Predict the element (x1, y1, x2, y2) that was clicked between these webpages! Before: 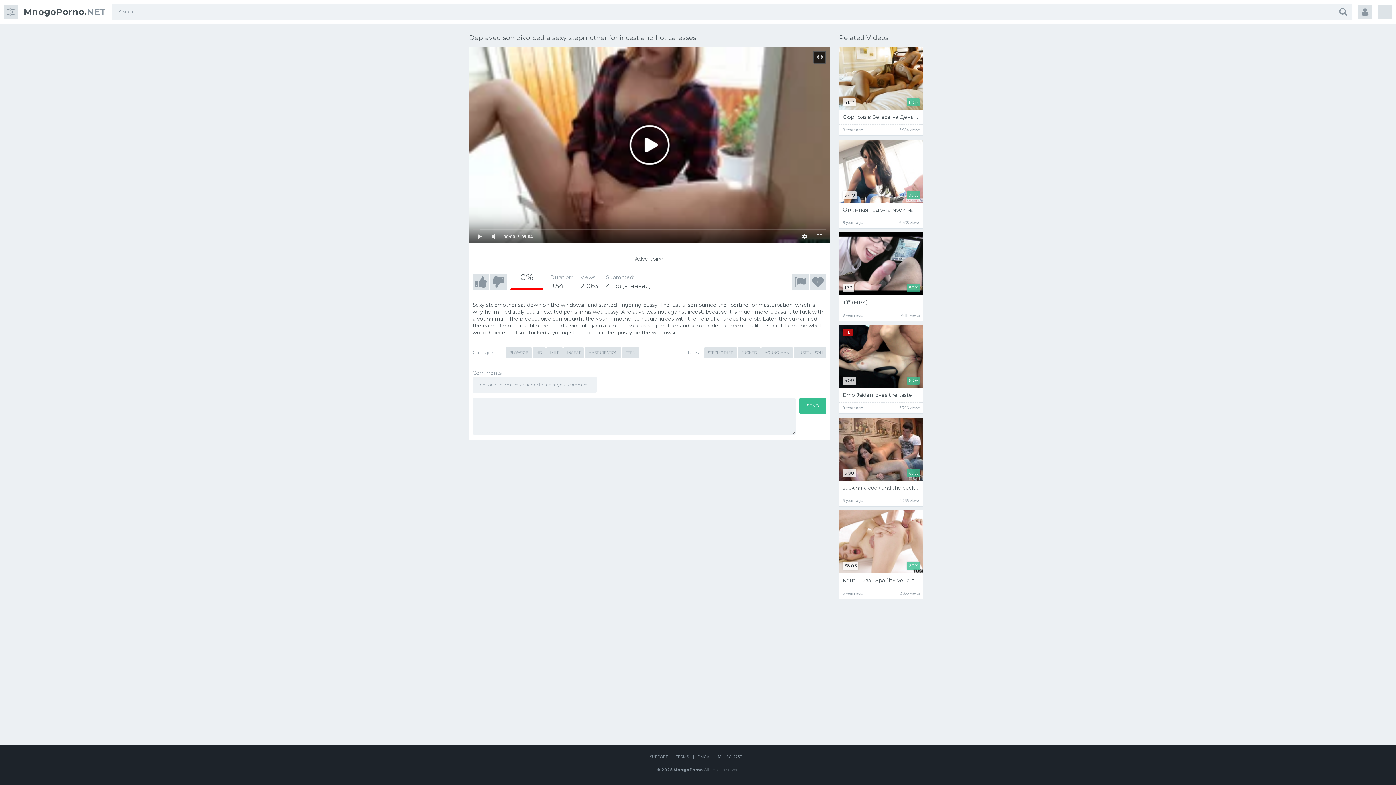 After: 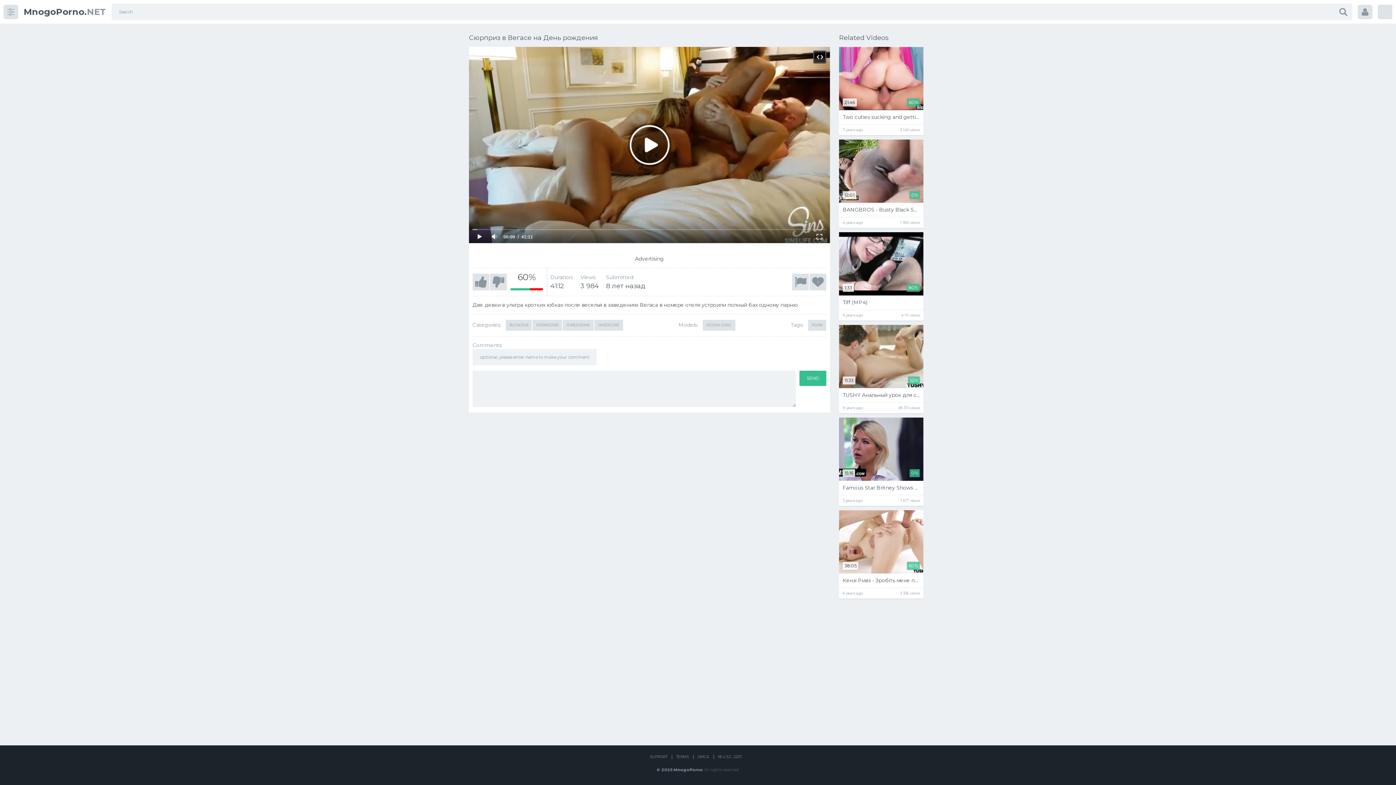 Action: bbox: (839, 46, 923, 135) label: 41:12
60%
Сюрприз в Вегасе на День рождения
8 years ago
3 984 views